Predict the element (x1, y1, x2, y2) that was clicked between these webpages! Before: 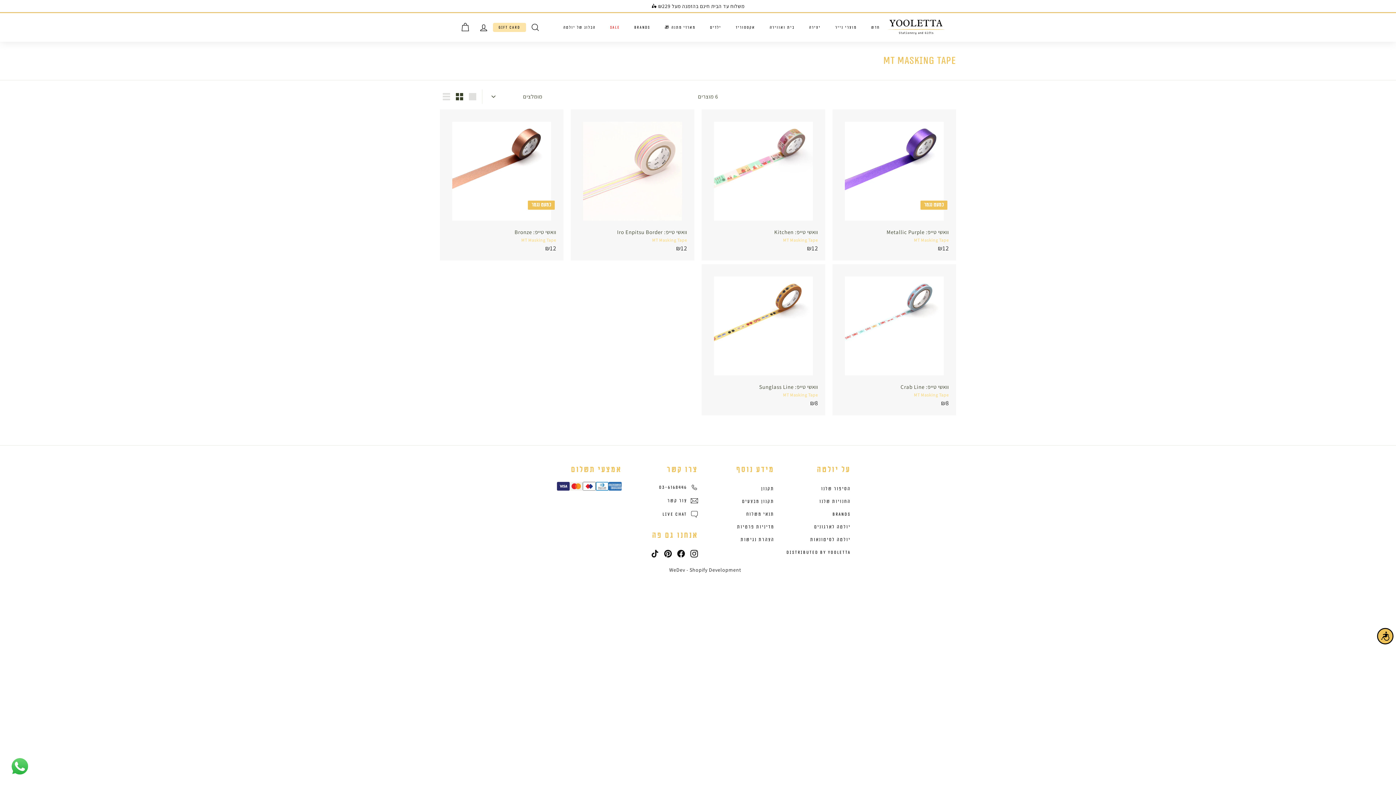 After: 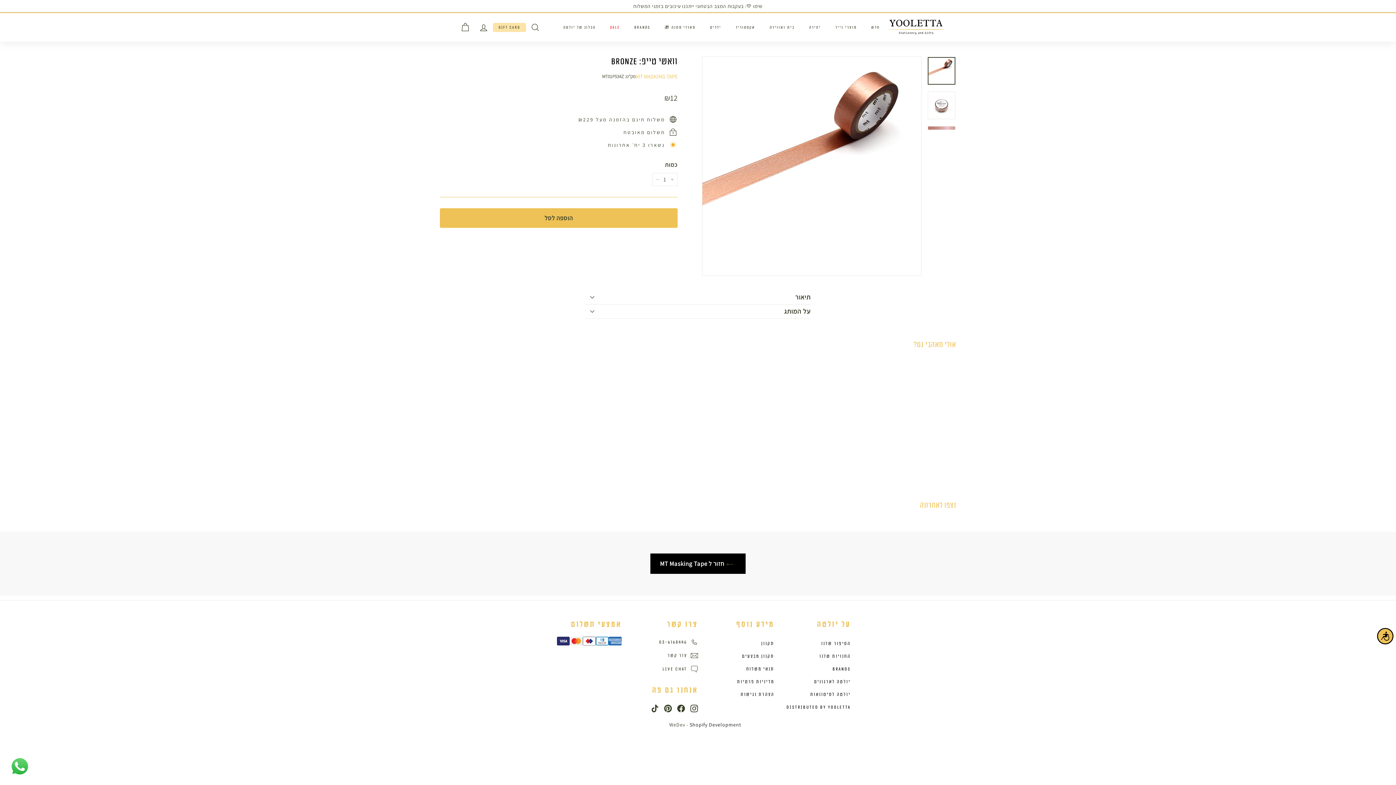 Action: bbox: (440, 109, 563, 260) label: כמעט נגמר
וואשי טייפ: Bronze
MT Masking Tape
₪12
₪12